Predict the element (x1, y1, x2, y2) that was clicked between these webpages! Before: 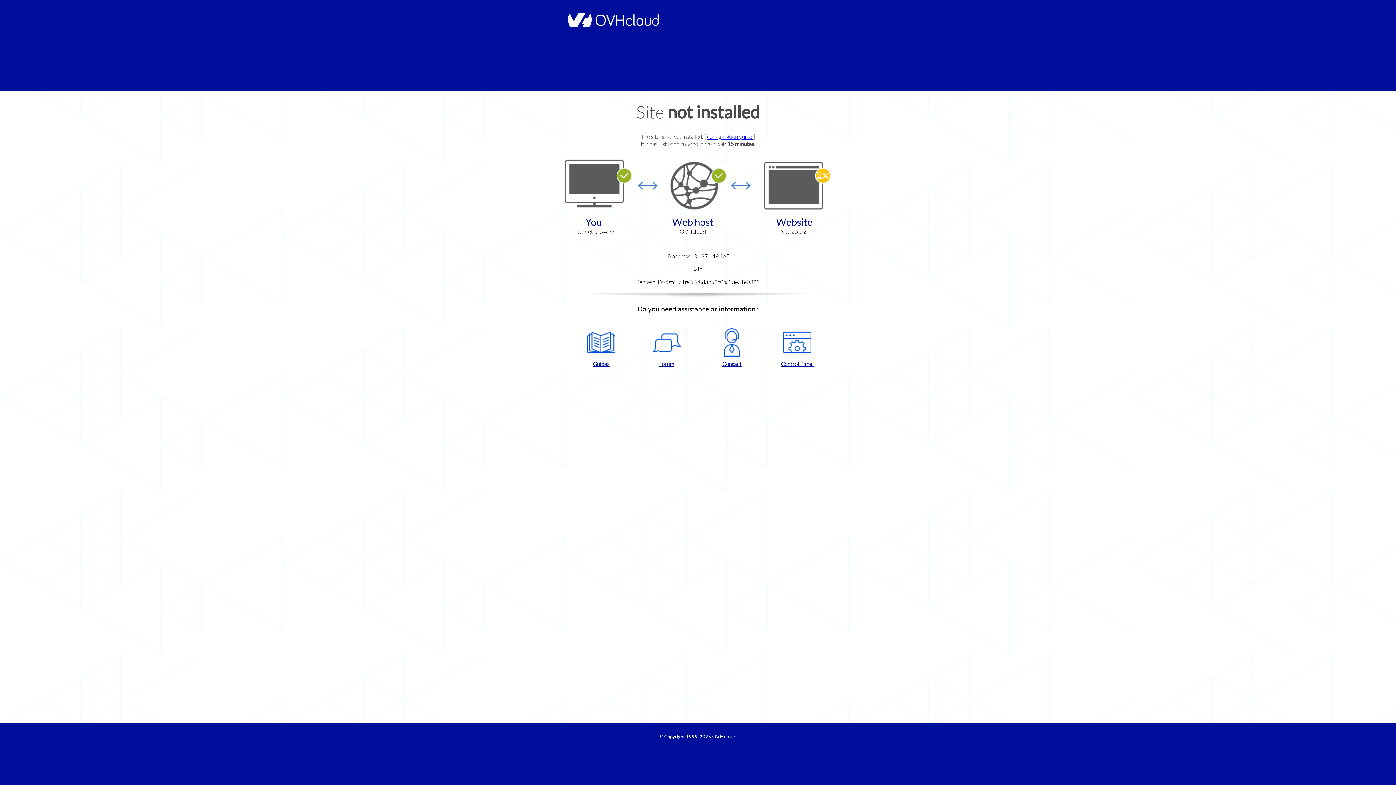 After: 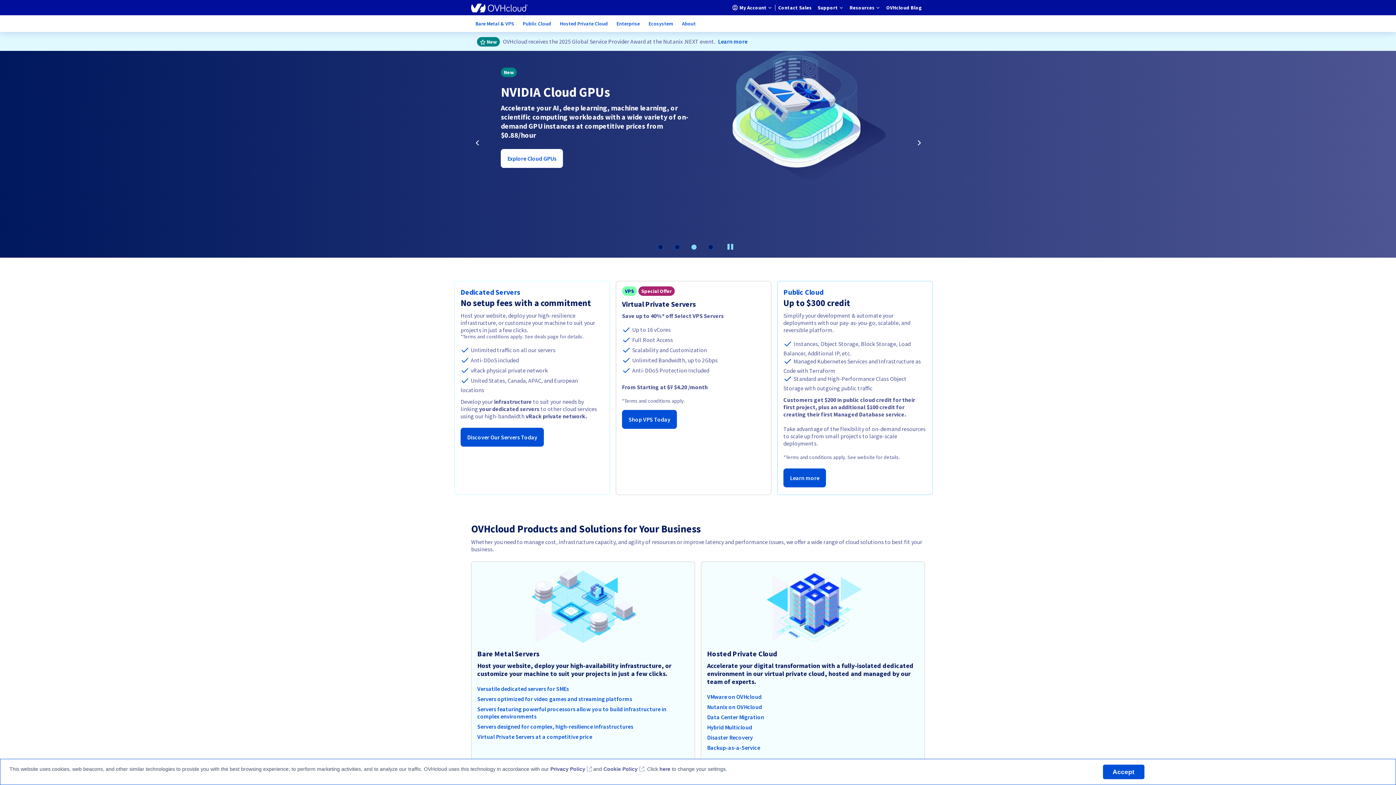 Action: bbox: (564, 22, 658, 28)